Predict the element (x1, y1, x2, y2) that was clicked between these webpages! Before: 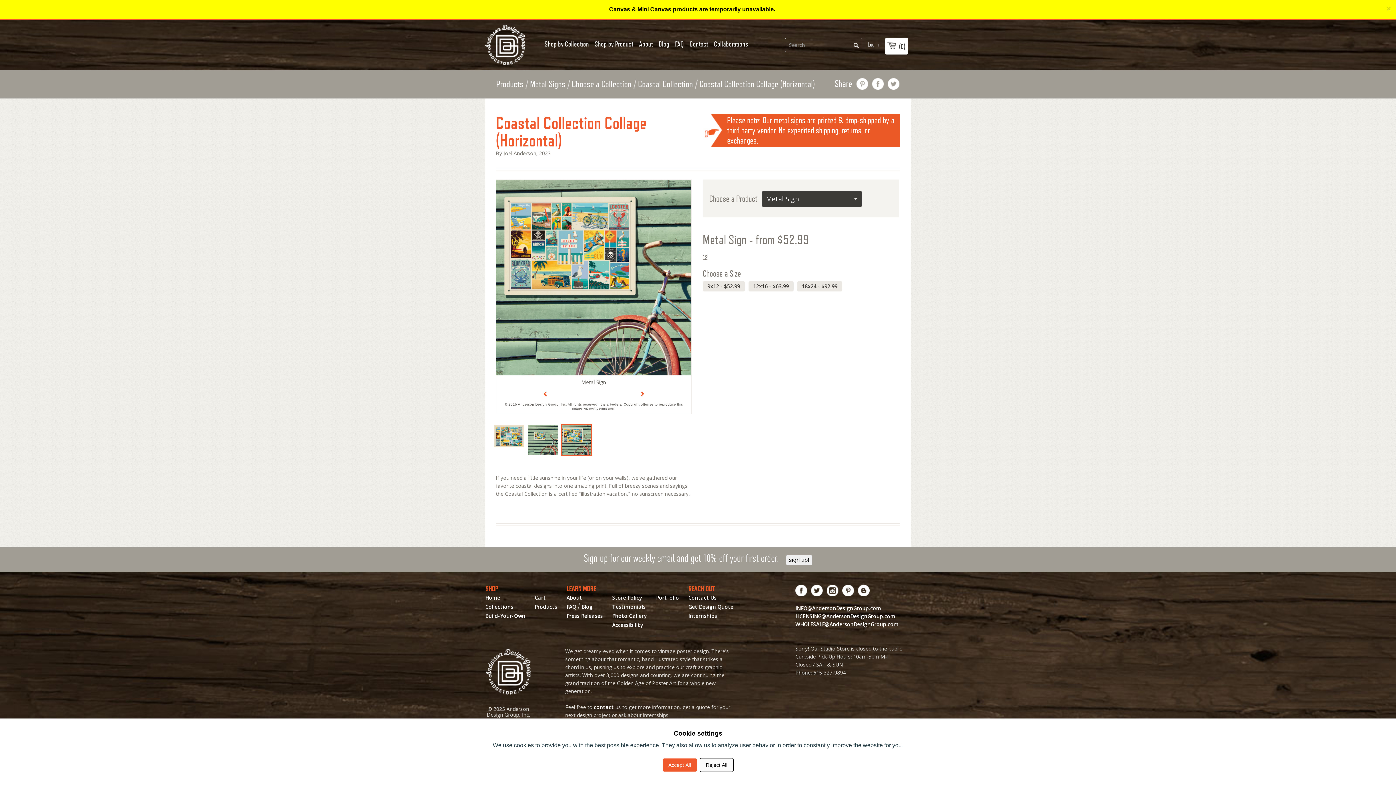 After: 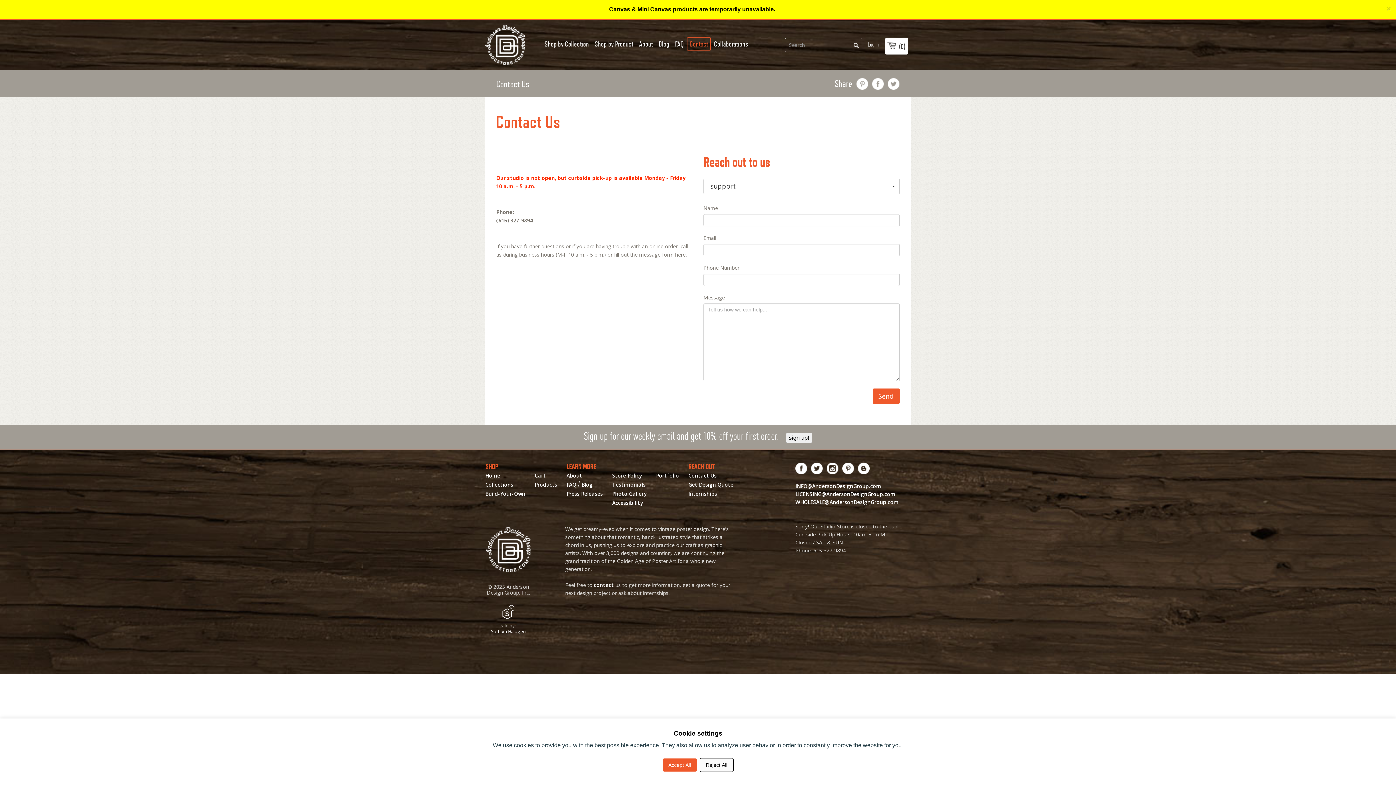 Action: bbox: (688, 595, 716, 600) label: Contact Us